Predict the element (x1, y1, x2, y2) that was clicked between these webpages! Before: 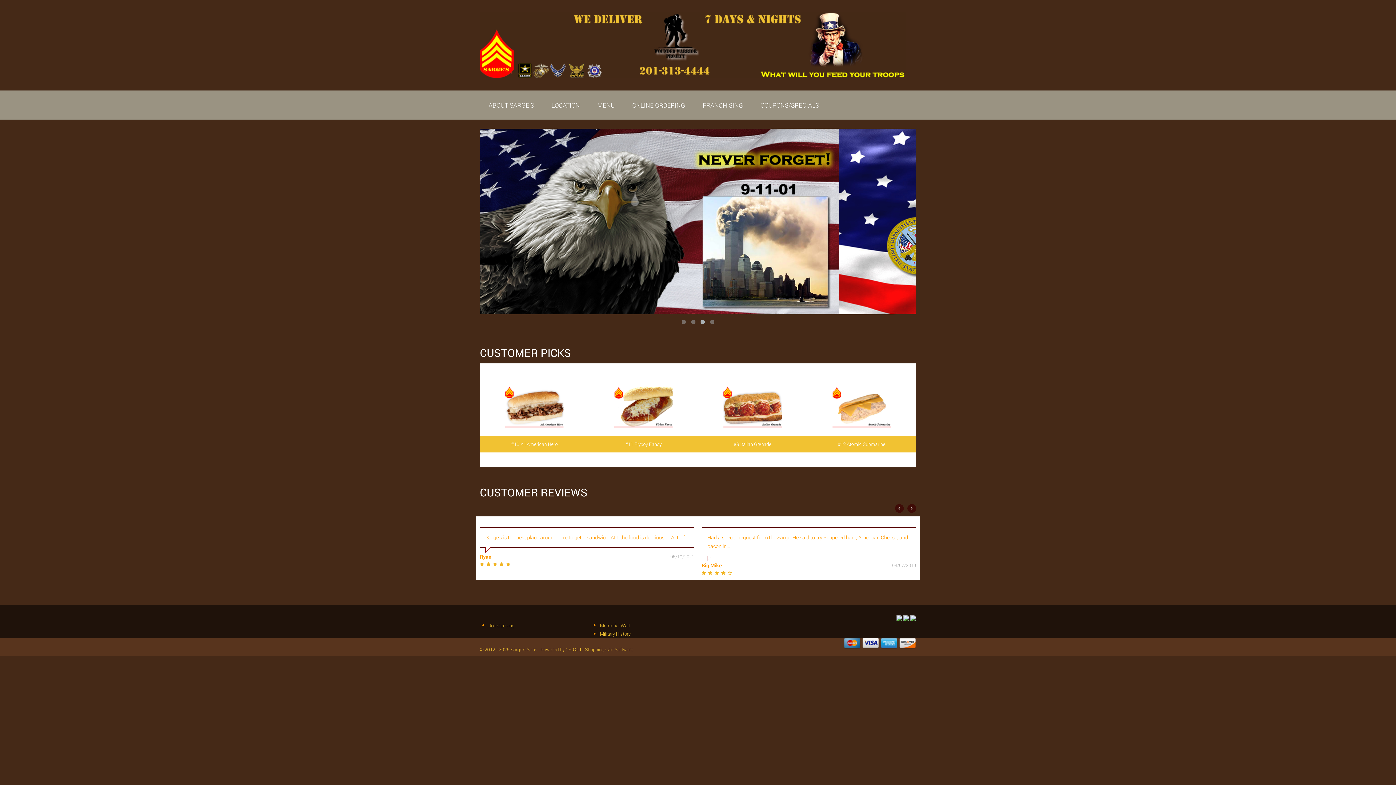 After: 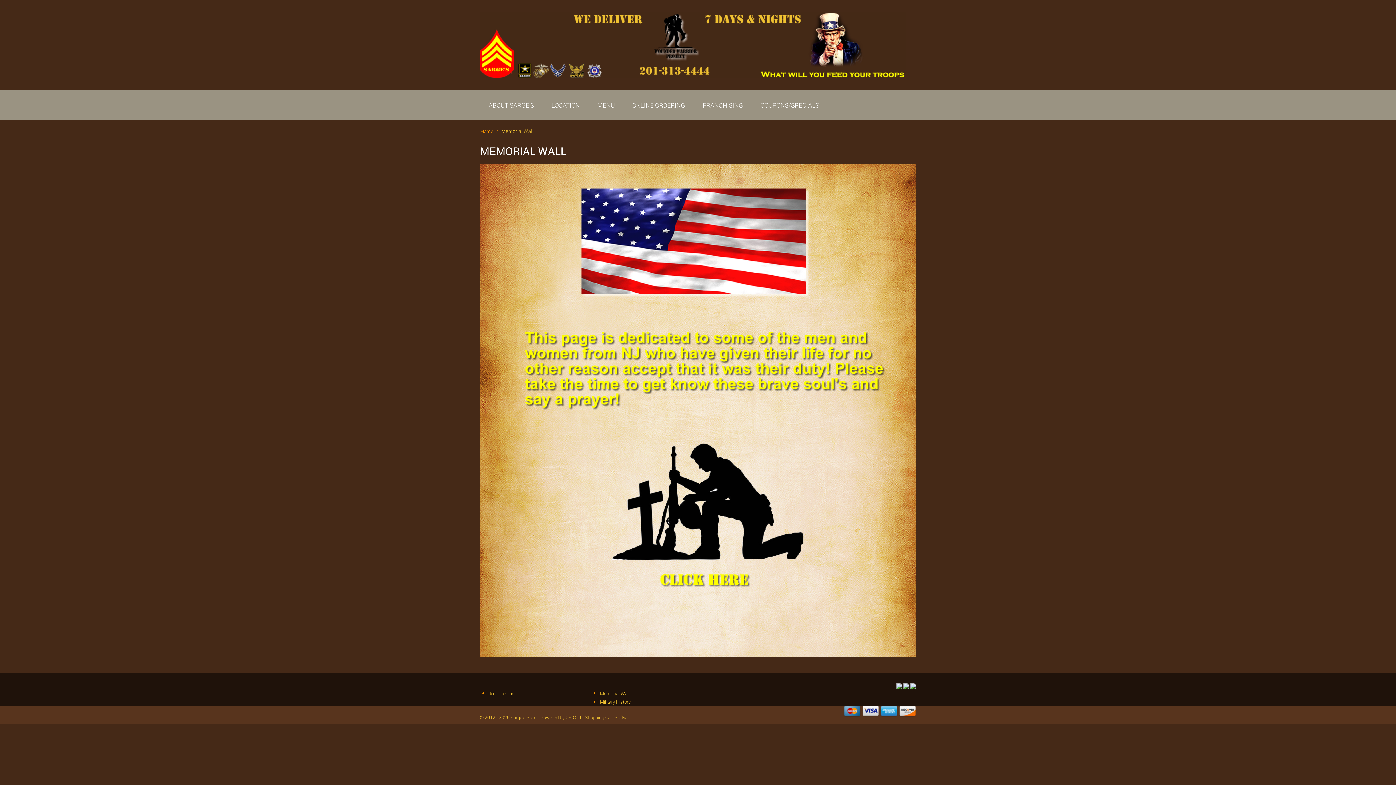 Action: label: Memorial Wall bbox: (600, 622, 629, 628)